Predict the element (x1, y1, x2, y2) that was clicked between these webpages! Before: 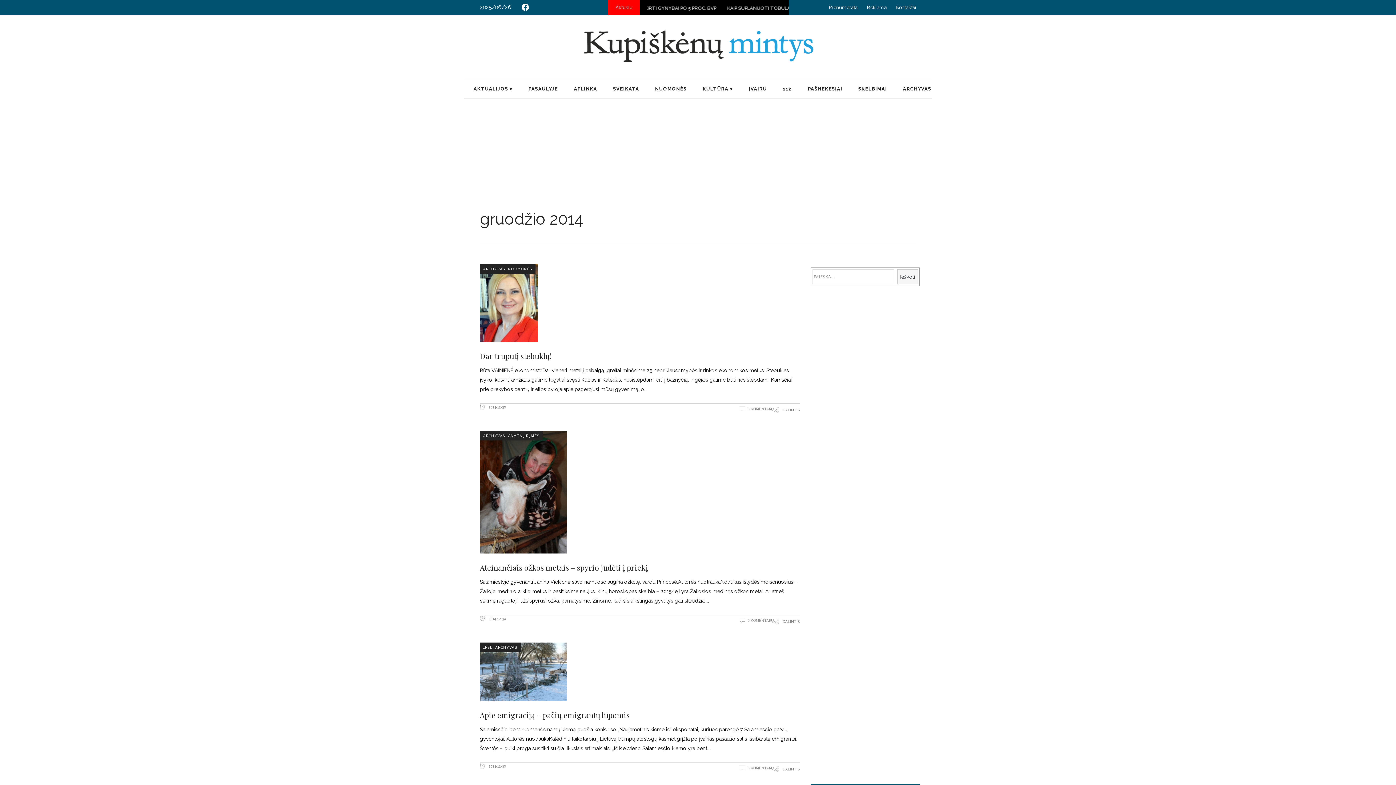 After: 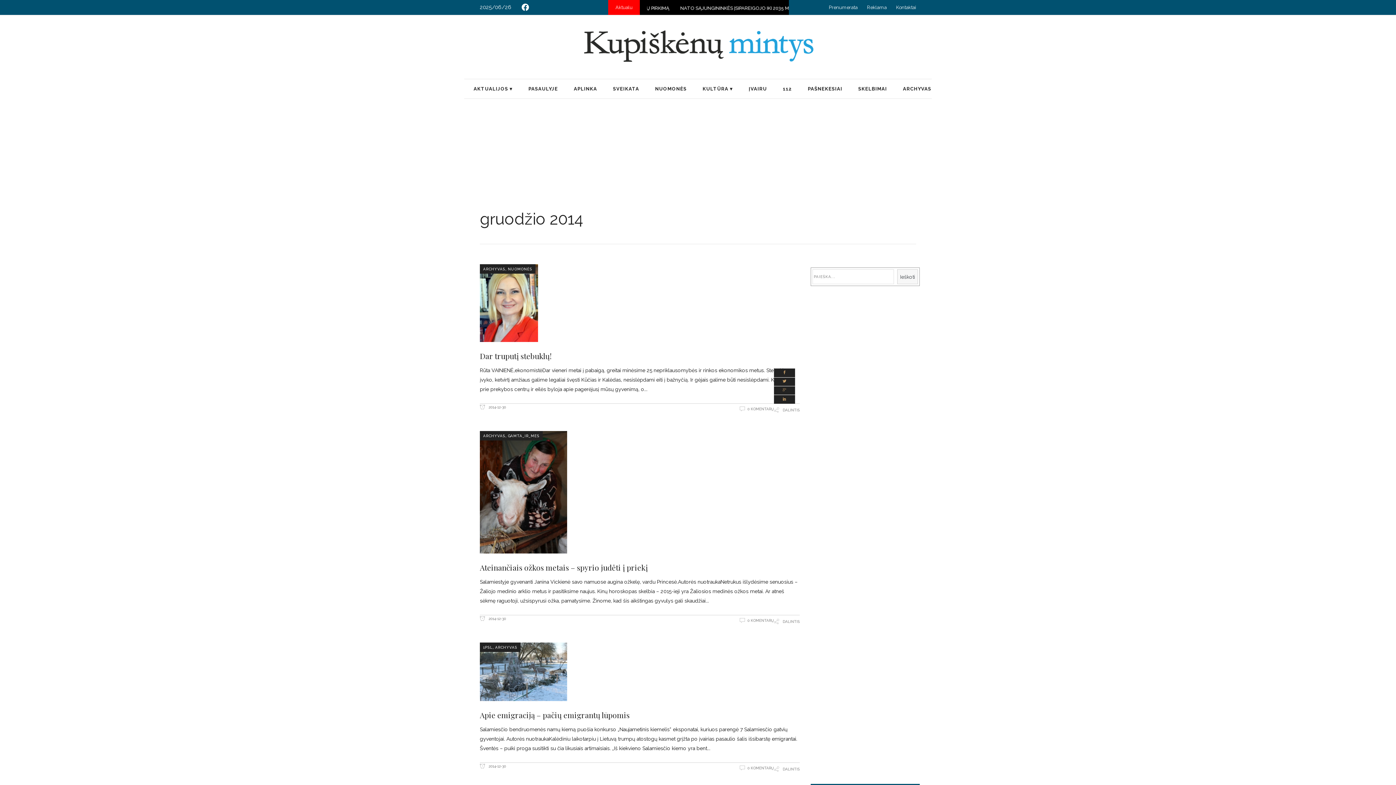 Action: label:  DALINTIS bbox: (774, 407, 800, 412)